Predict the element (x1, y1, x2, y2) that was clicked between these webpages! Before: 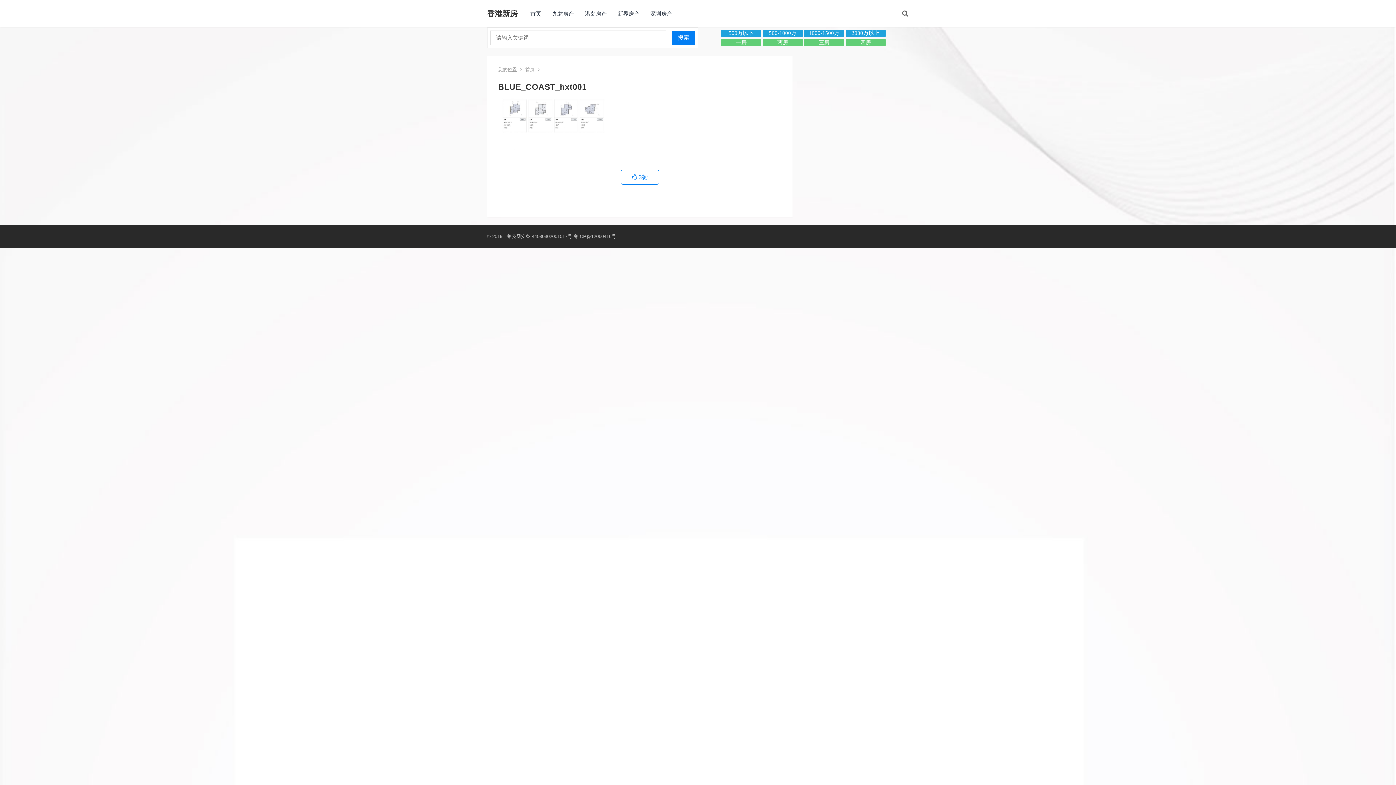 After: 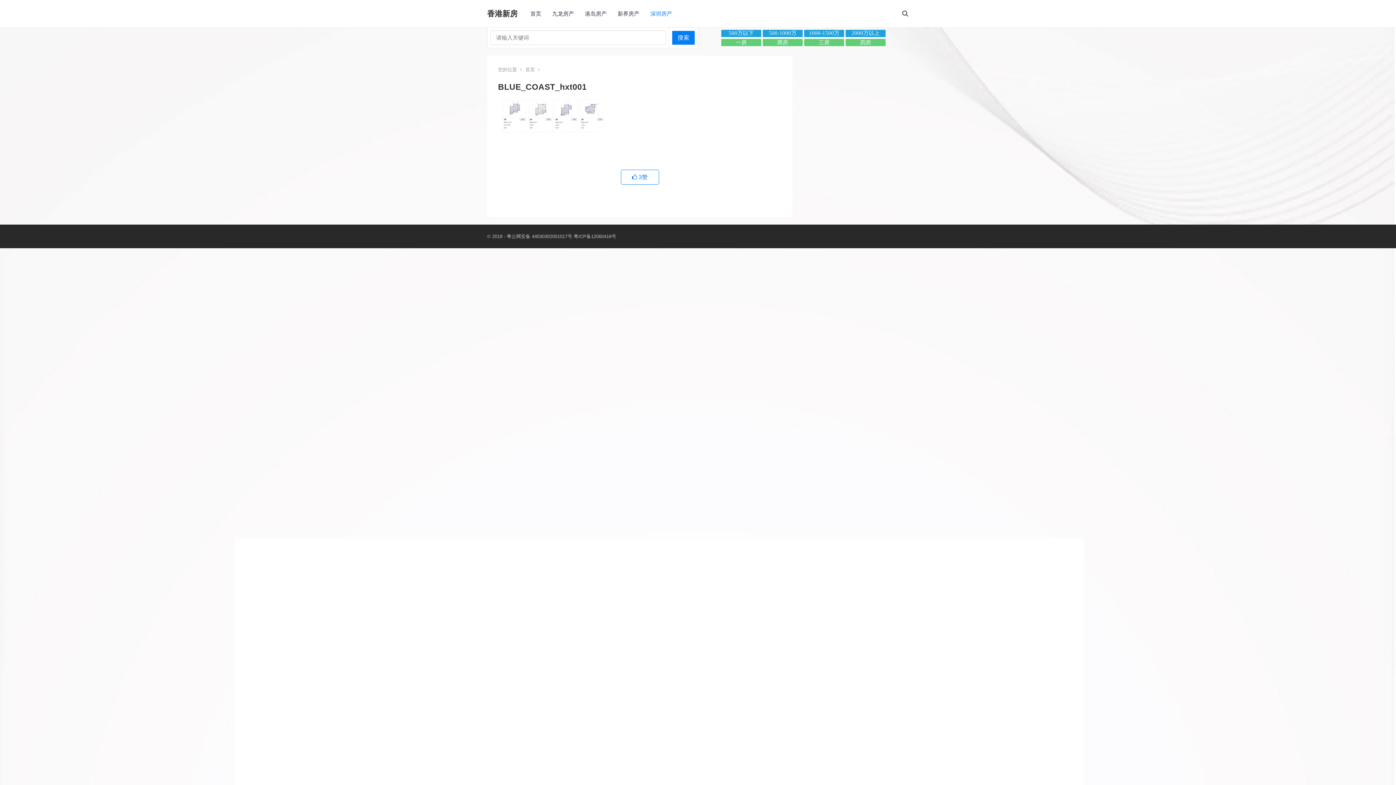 Action: label: 深圳房产 bbox: (645, 0, 677, 27)